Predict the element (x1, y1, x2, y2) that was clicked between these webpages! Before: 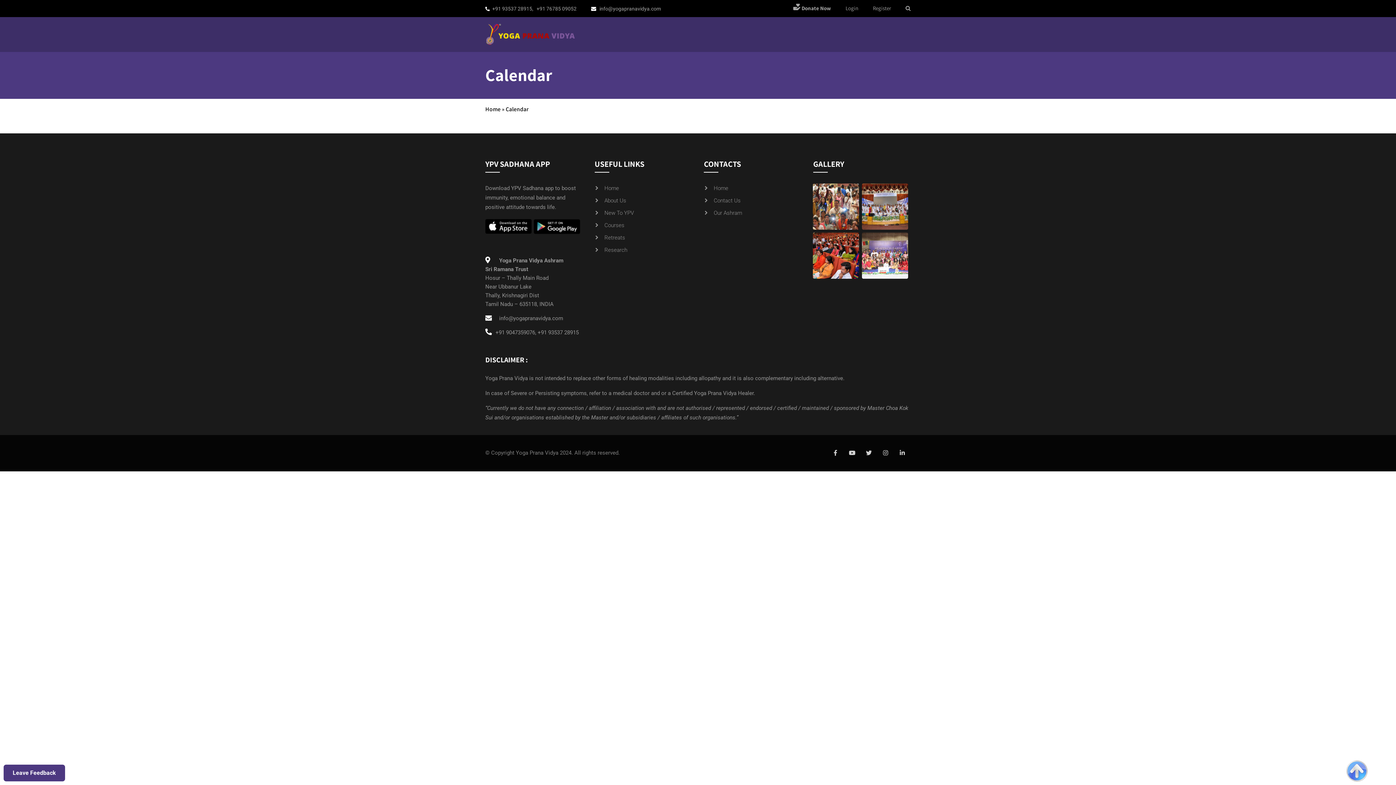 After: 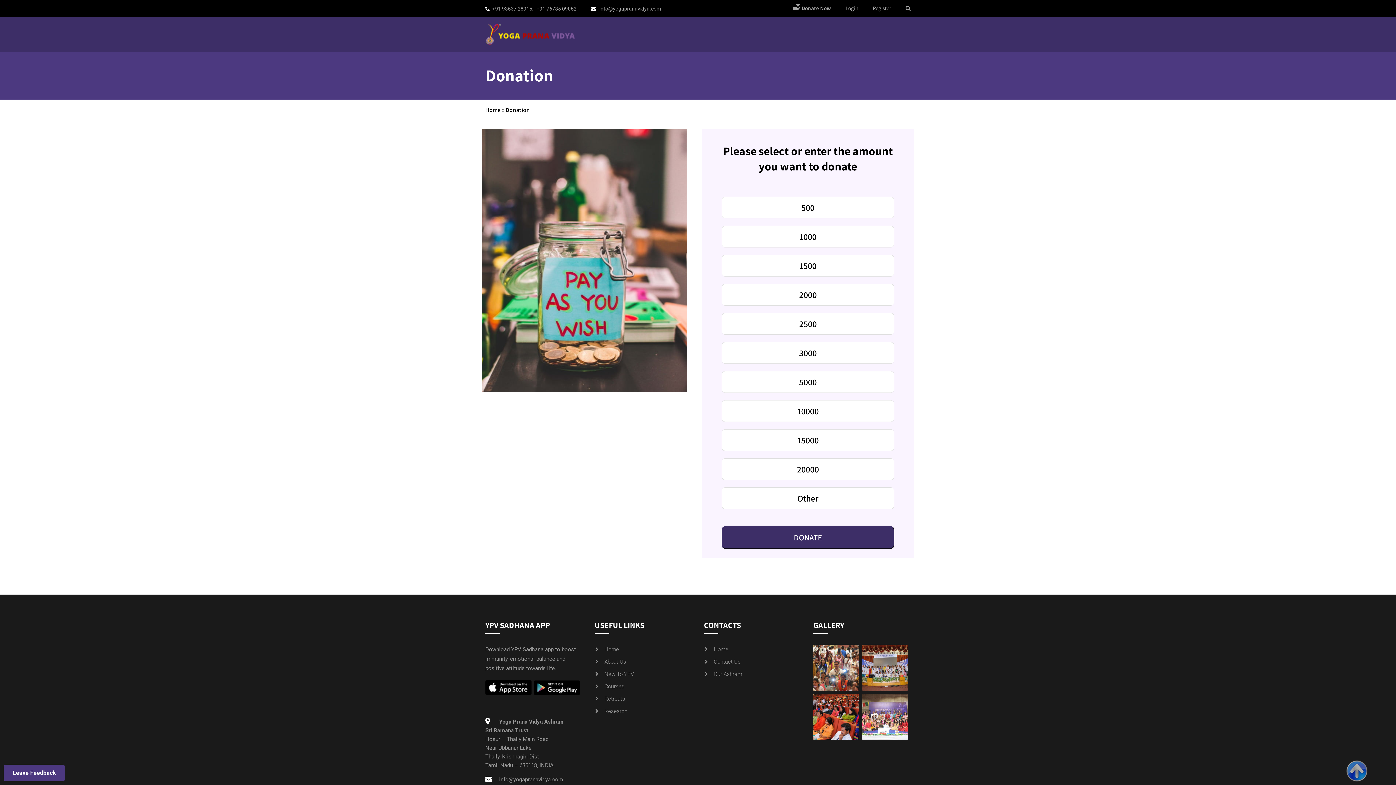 Action: label:  Donate Now bbox: (793, 2, 831, 13)